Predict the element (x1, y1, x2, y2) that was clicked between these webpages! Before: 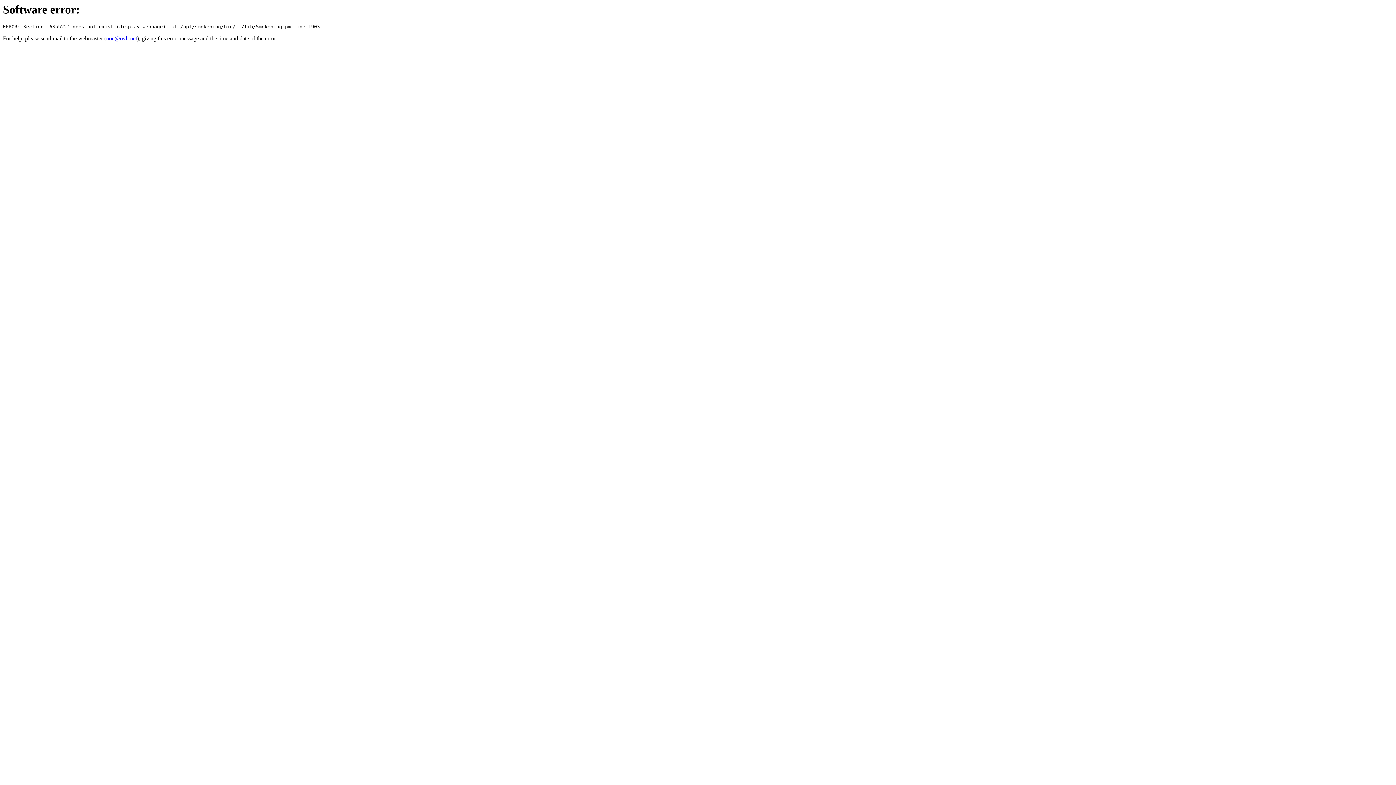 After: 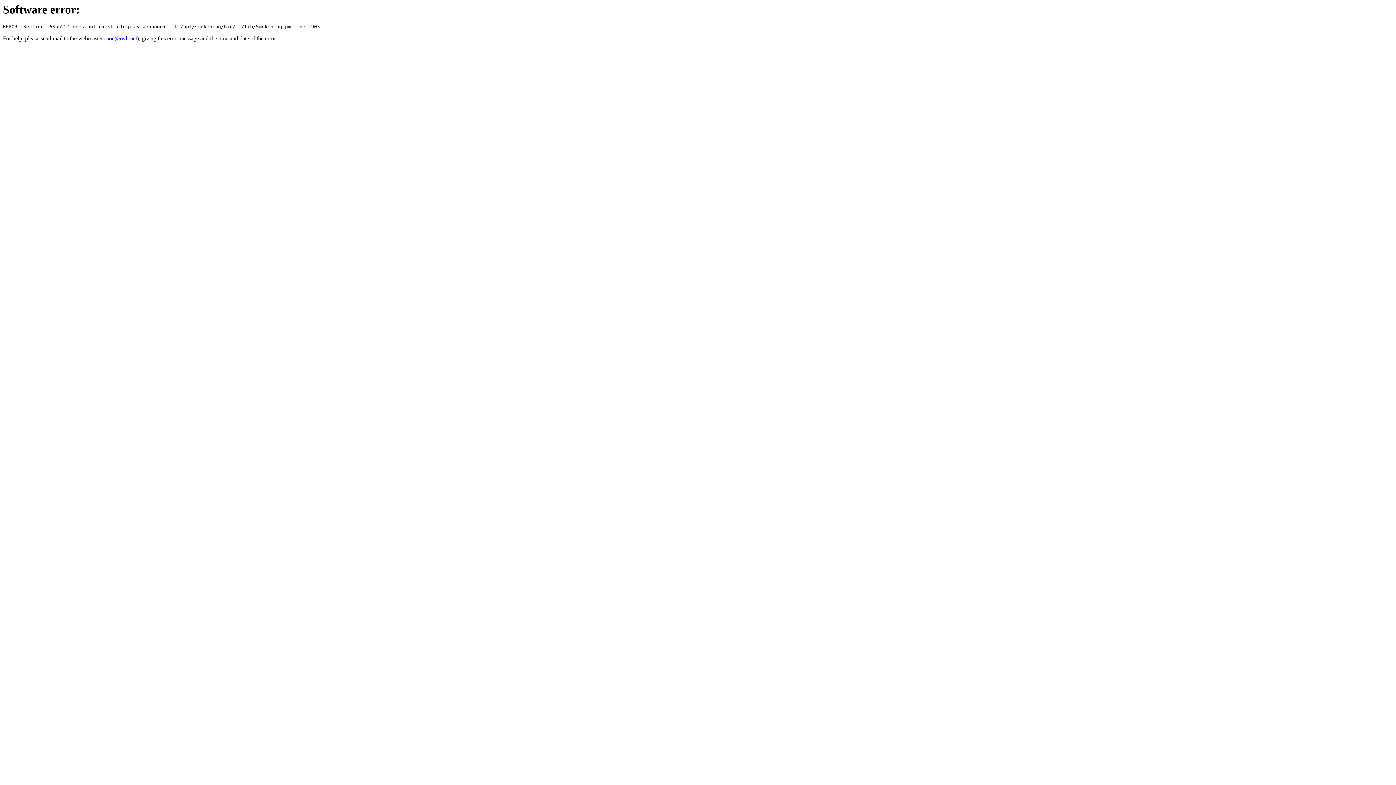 Action: label: noc@ovh.net bbox: (106, 35, 137, 41)